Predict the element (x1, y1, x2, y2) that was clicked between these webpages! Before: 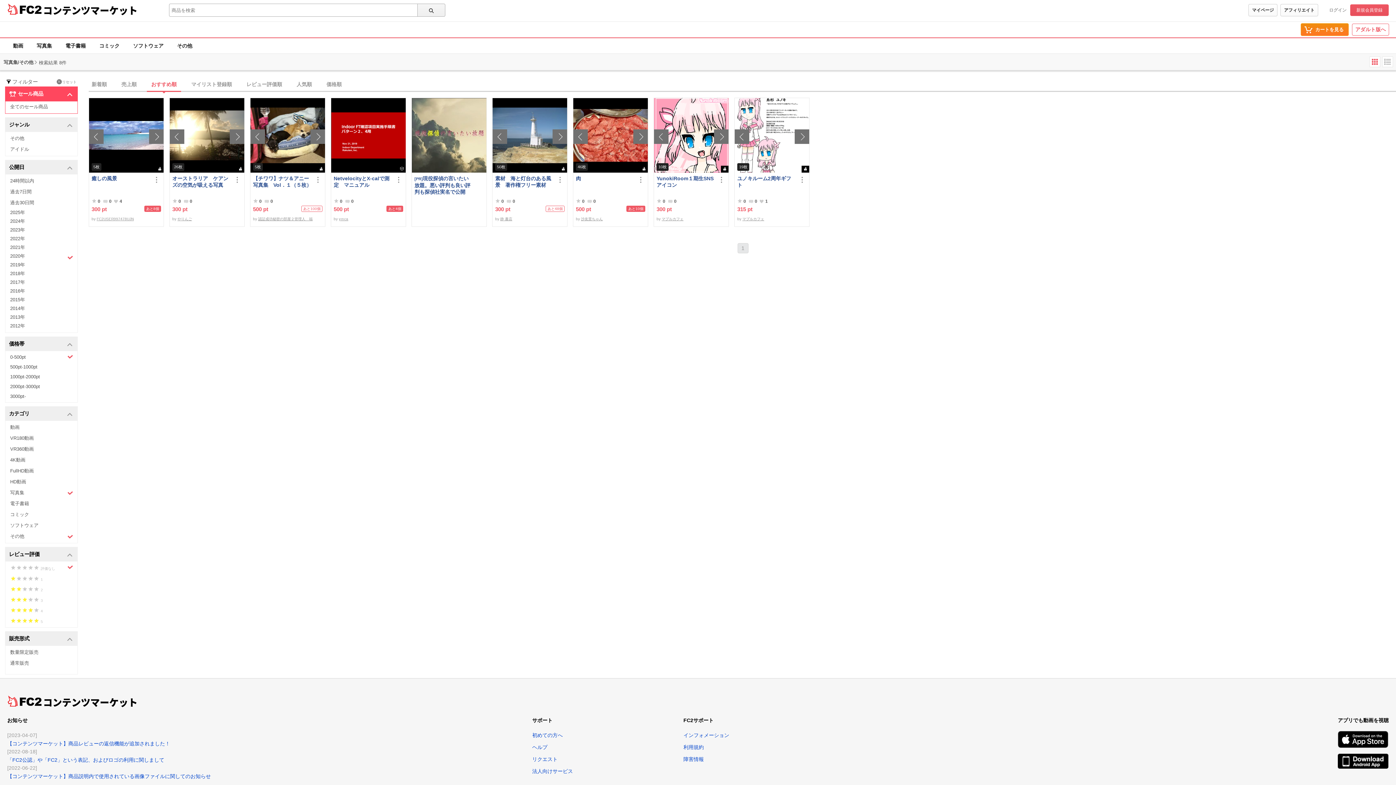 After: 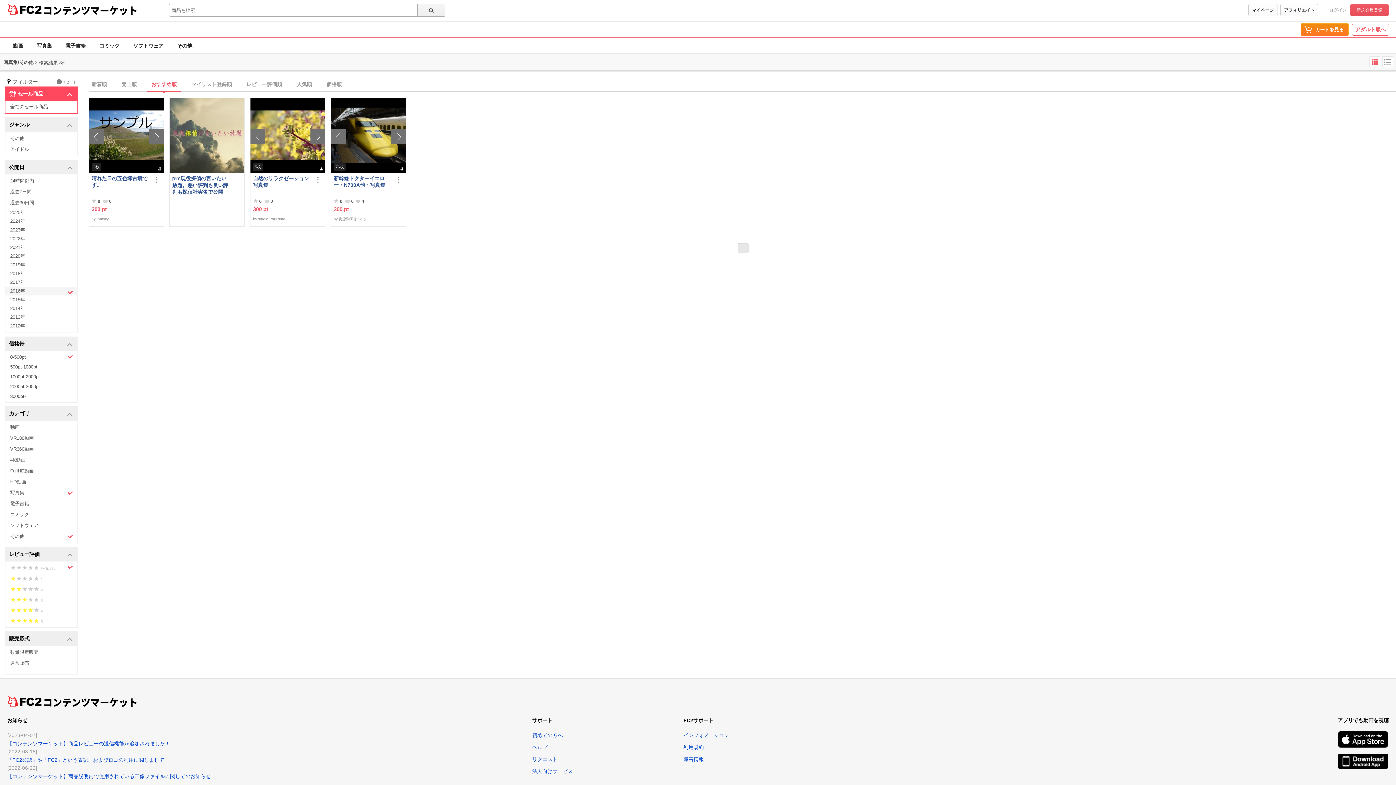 Action: label: 2016年 bbox: (5, 286, 77, 295)